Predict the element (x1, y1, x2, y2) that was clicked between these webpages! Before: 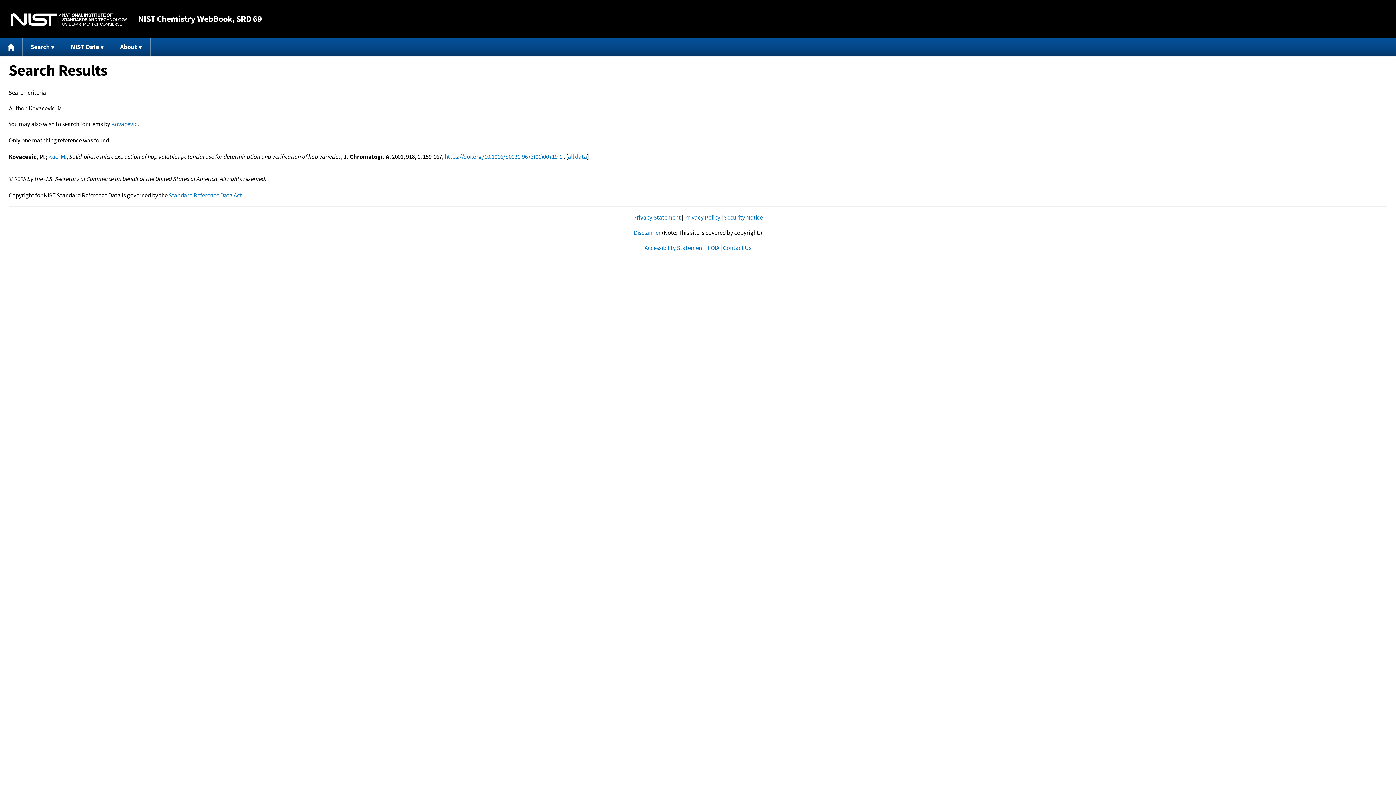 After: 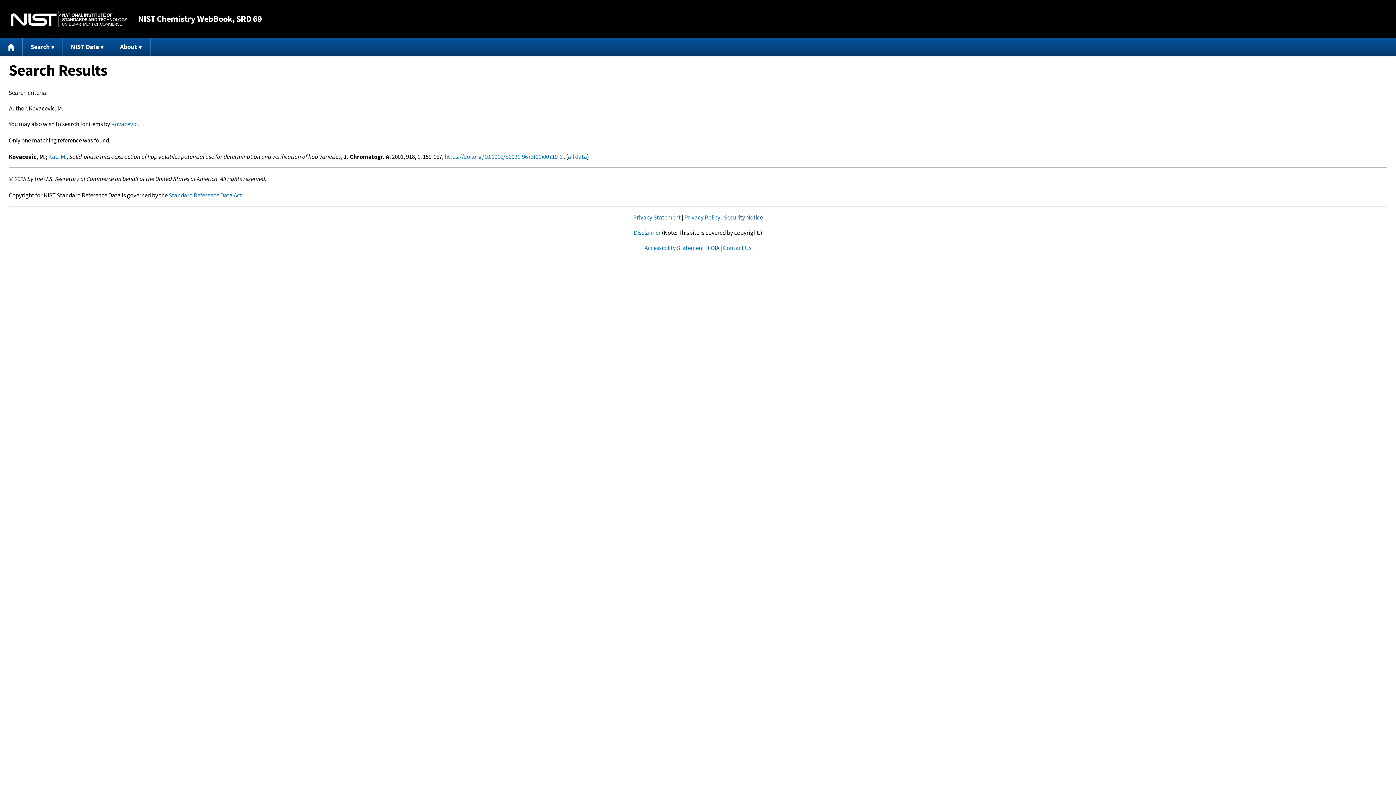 Action: label: Security Notice bbox: (724, 213, 763, 221)